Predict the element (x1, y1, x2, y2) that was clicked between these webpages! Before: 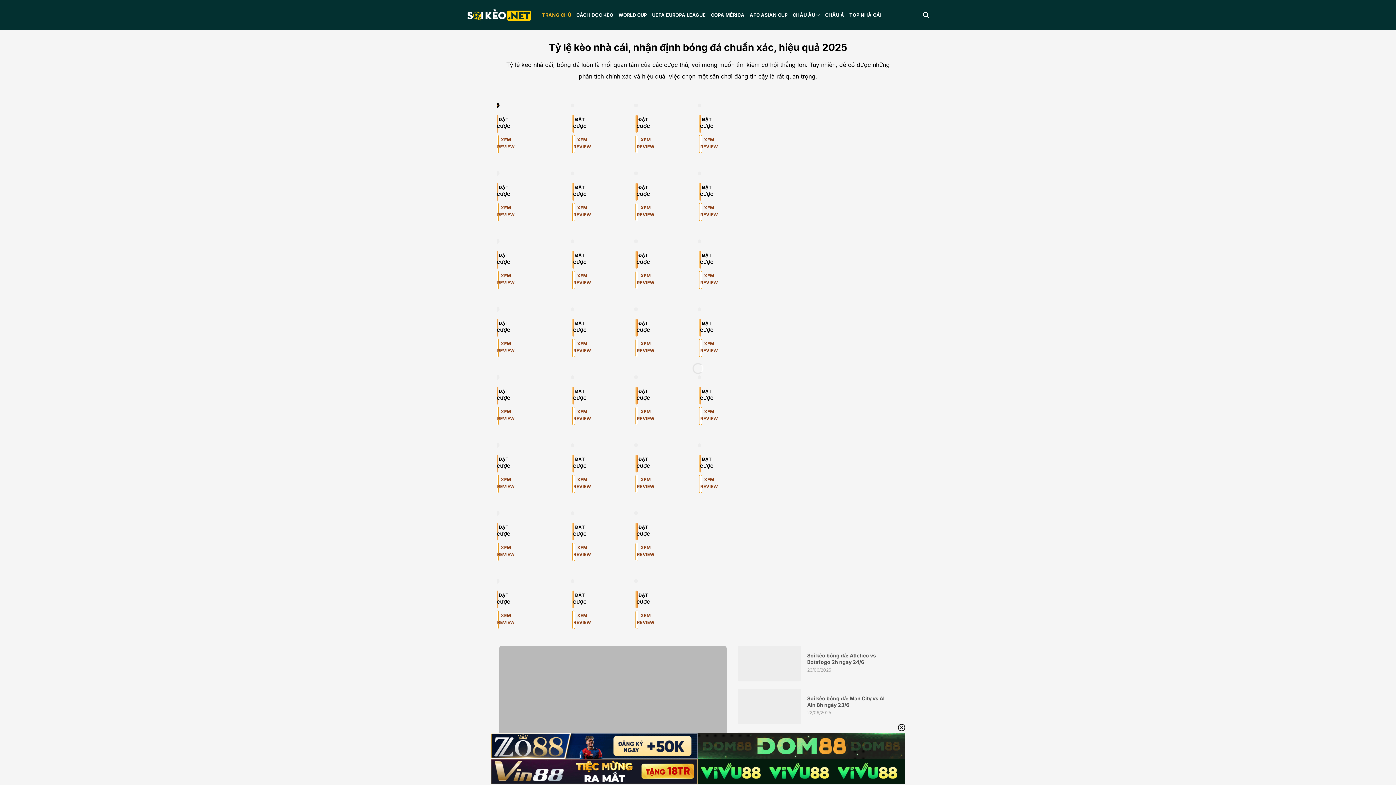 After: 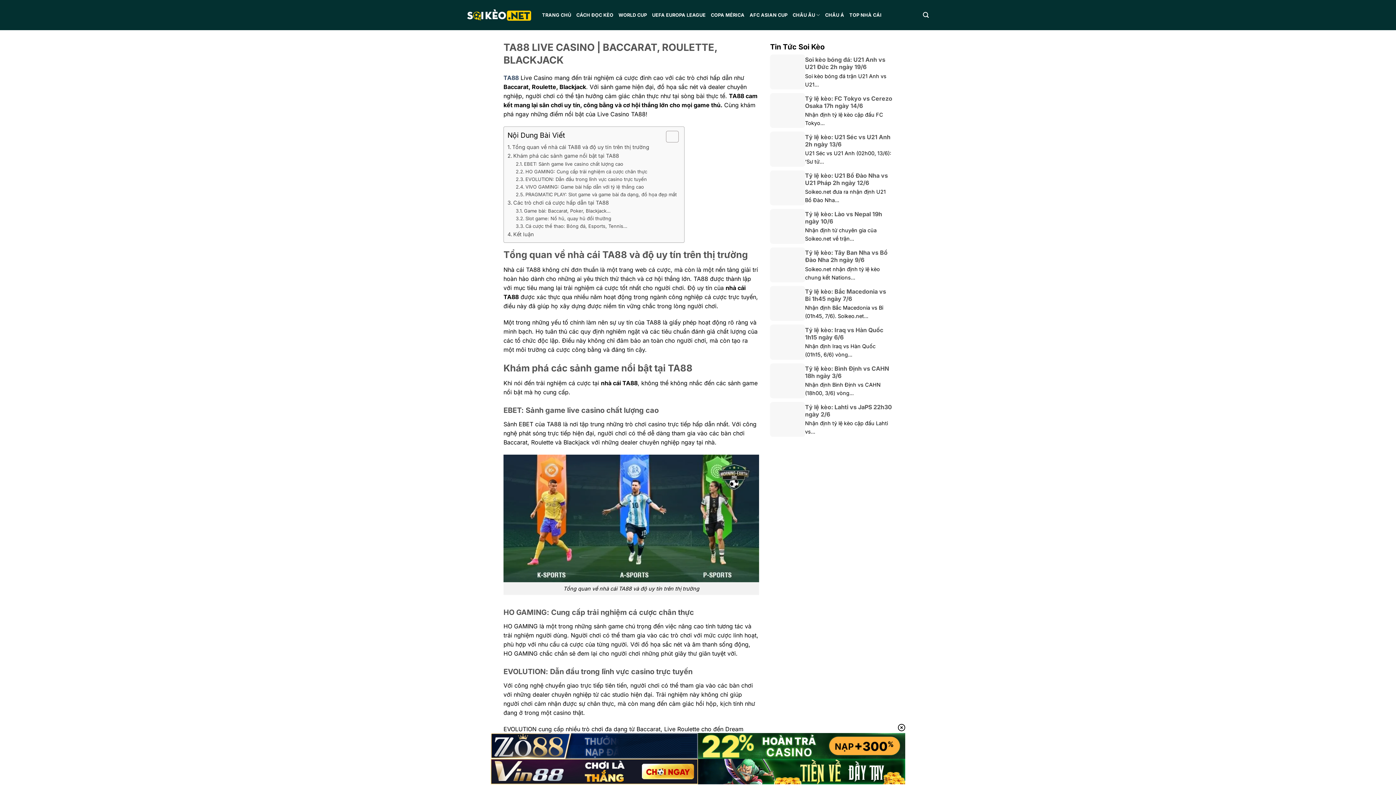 Action: label: XEM REVIEW bbox: (635, 339, 638, 357)